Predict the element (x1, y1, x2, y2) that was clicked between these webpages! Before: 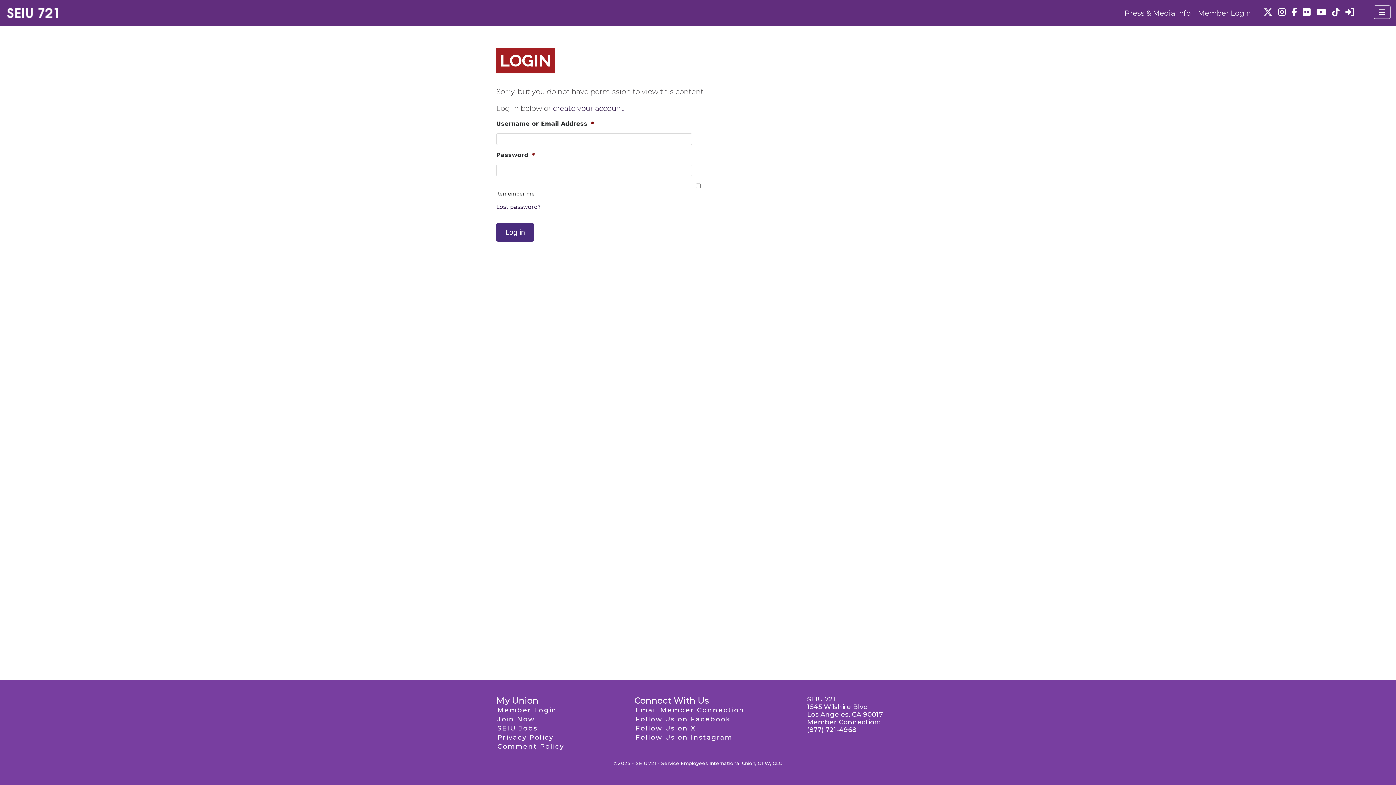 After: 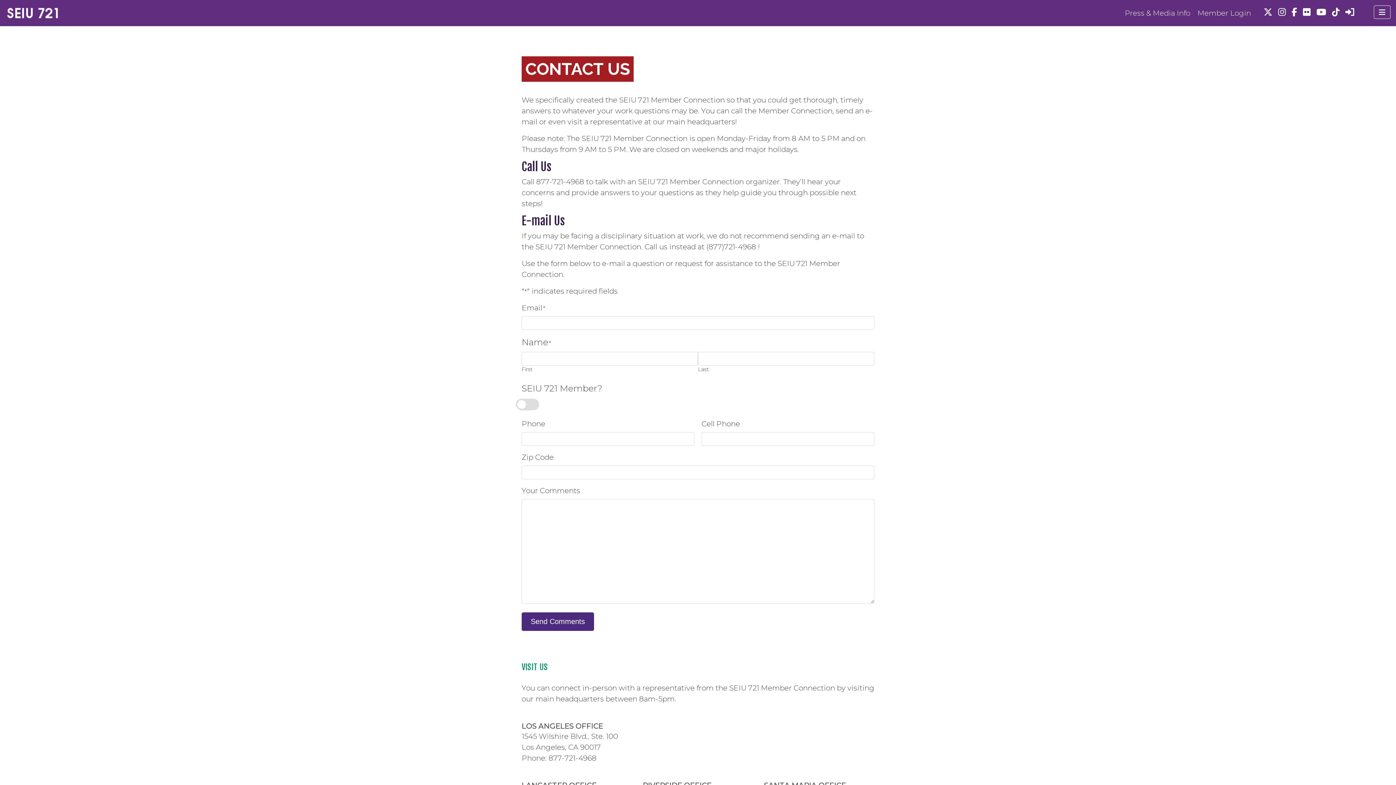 Action: label: Email Member Connection bbox: (634, 705, 745, 715)